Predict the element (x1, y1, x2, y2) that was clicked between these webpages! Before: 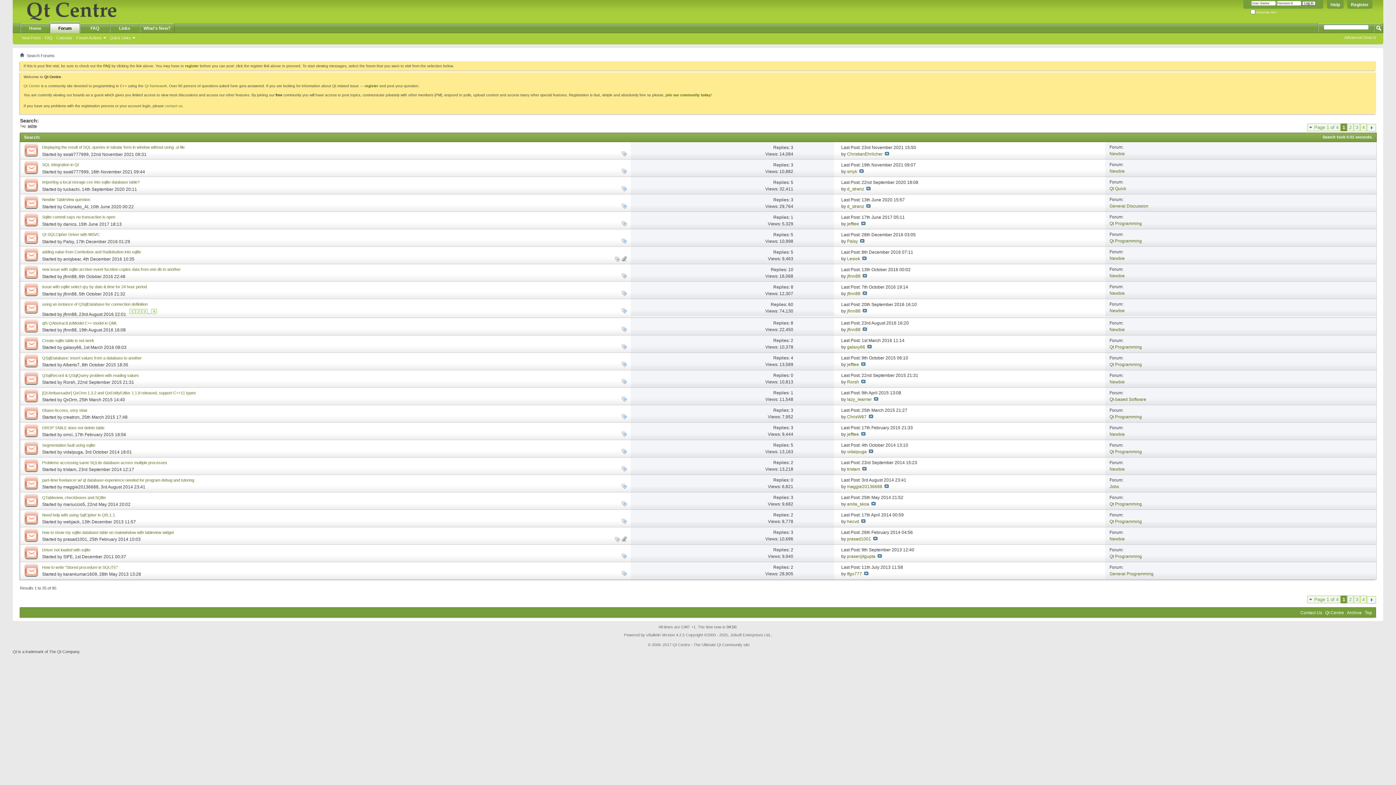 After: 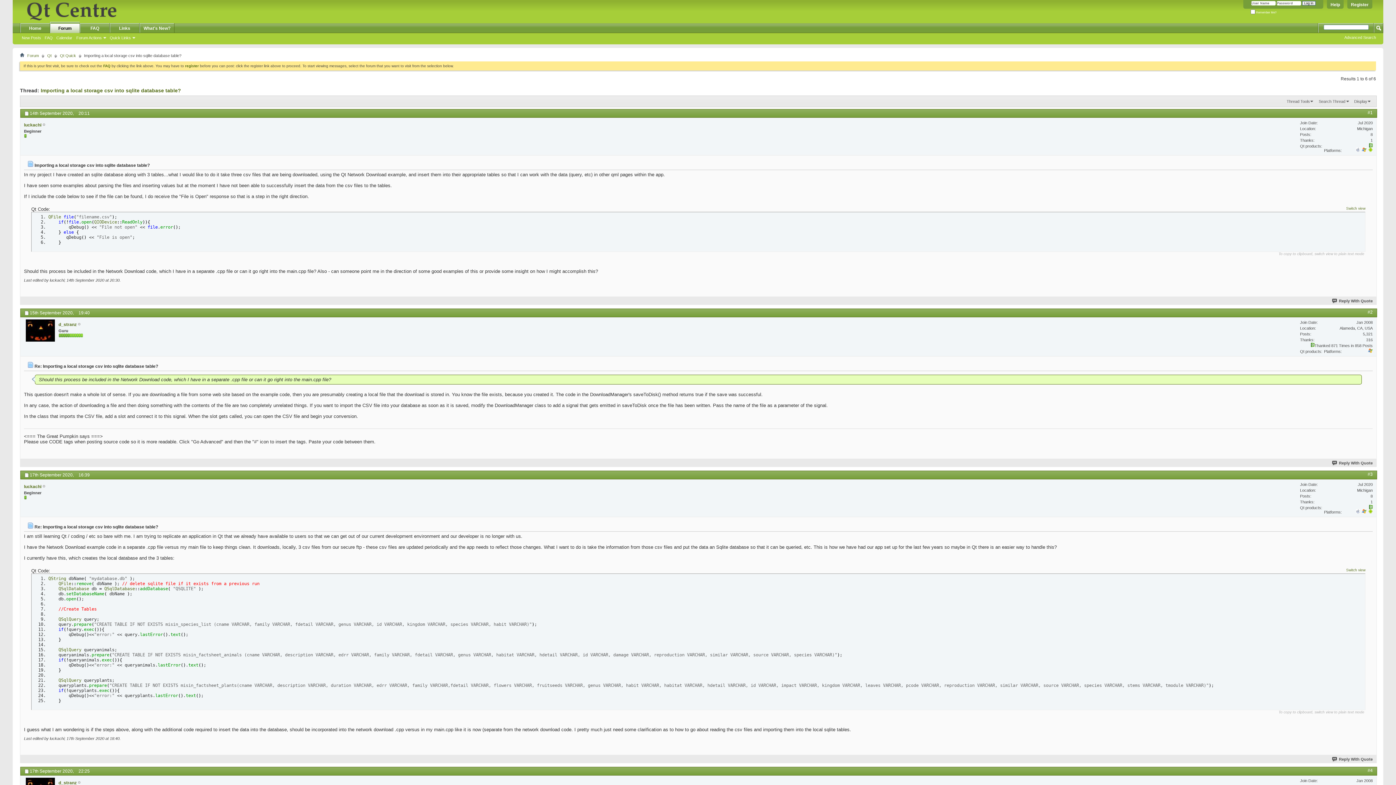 Action: label: Importing a local storage csv into sqlite database table? bbox: (42, 180, 139, 184)